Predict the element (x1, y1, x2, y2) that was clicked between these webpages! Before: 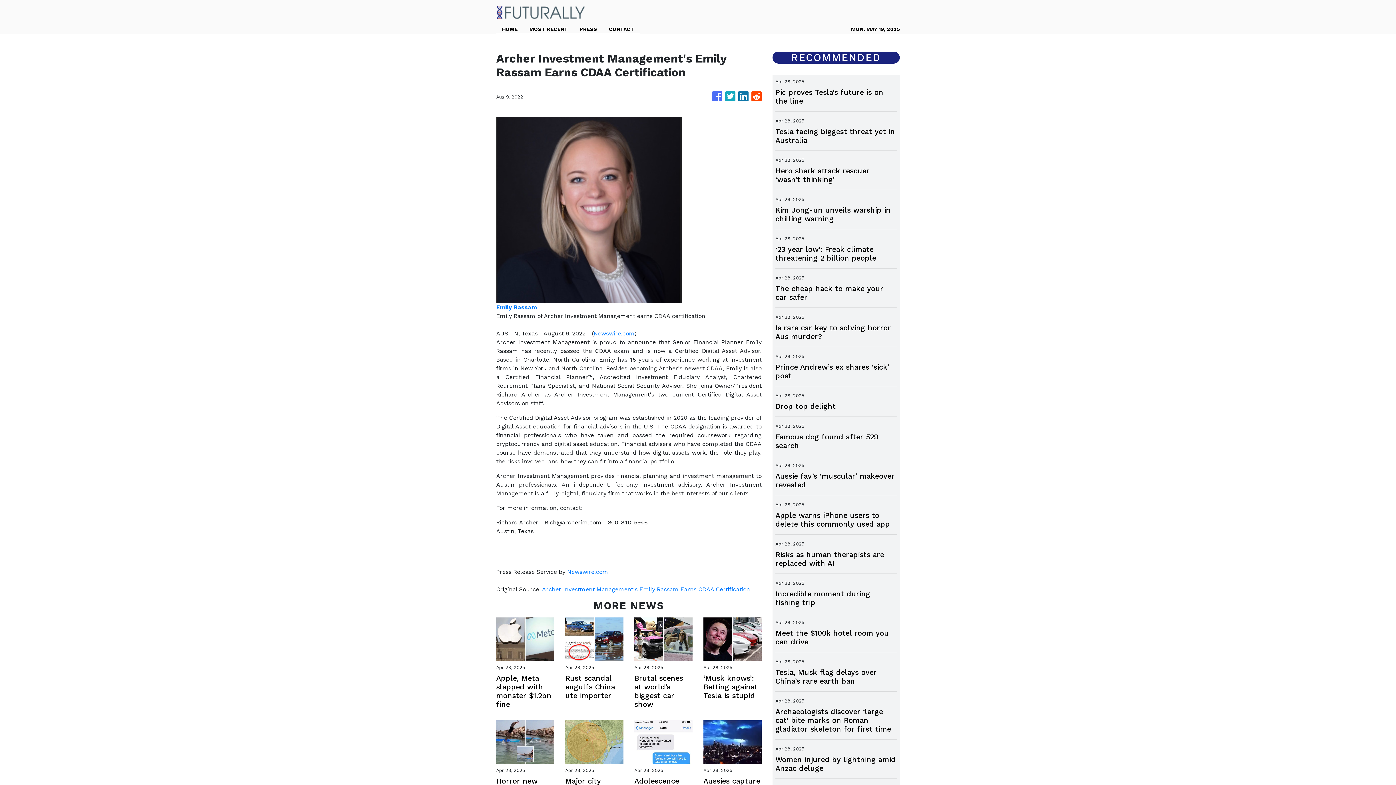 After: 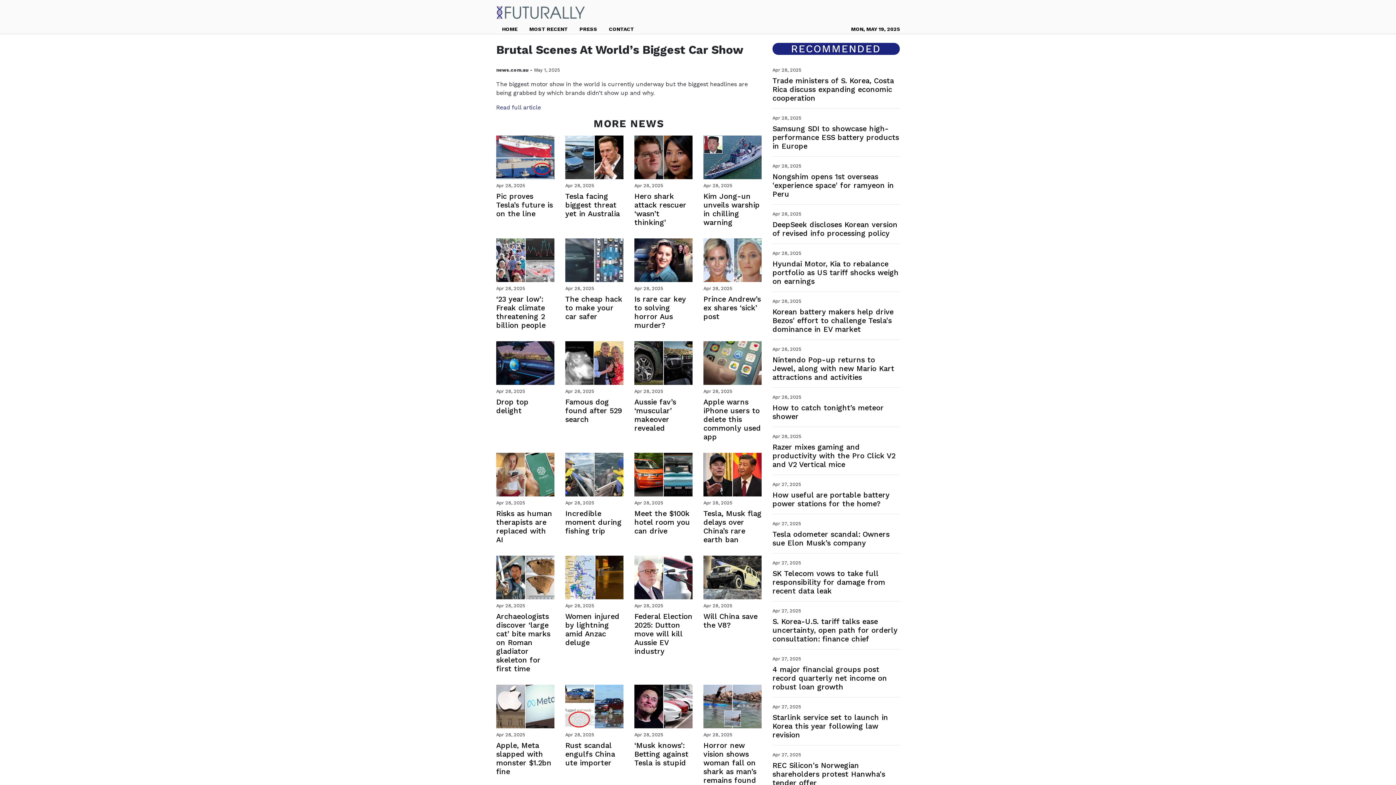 Action: label: Brutal scenes at world’s biggest car show bbox: (634, 674, 692, 709)